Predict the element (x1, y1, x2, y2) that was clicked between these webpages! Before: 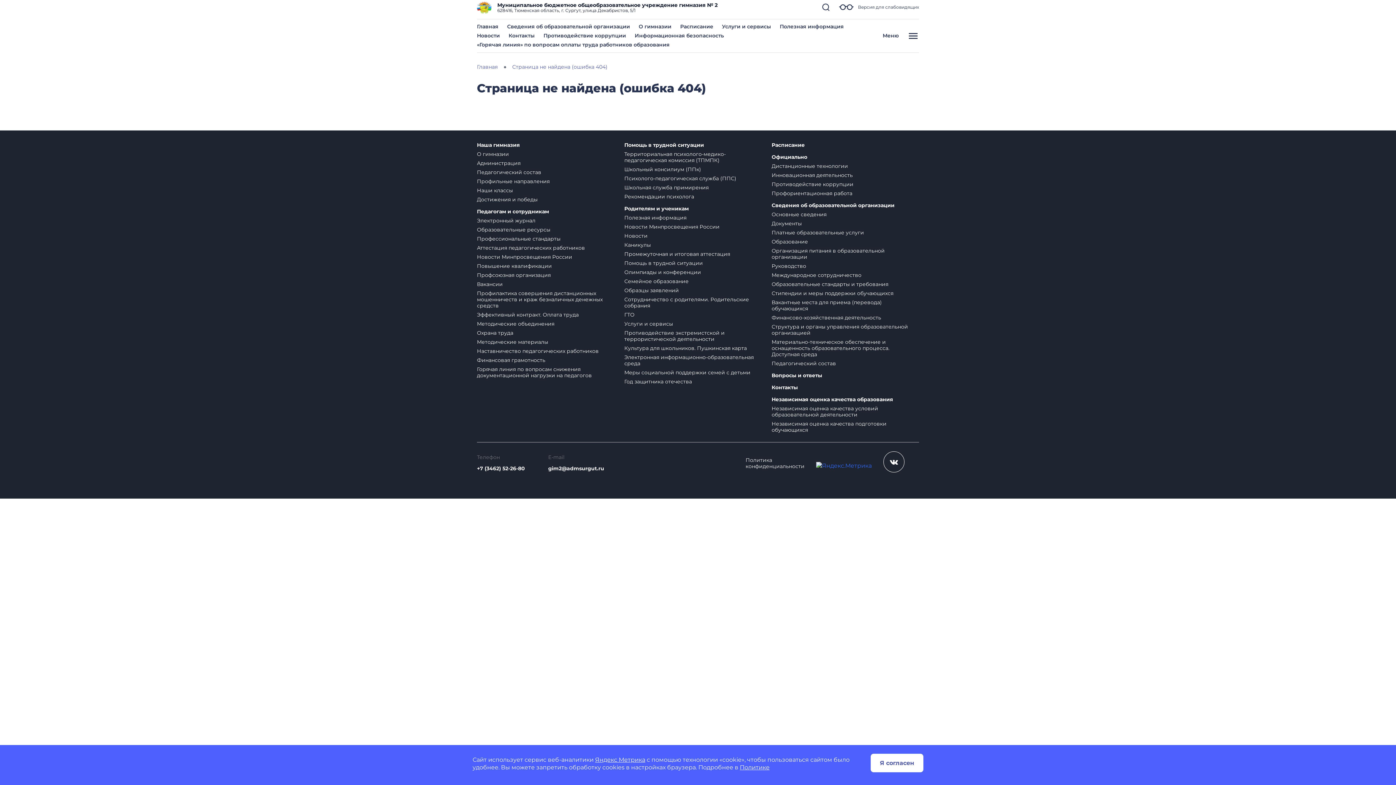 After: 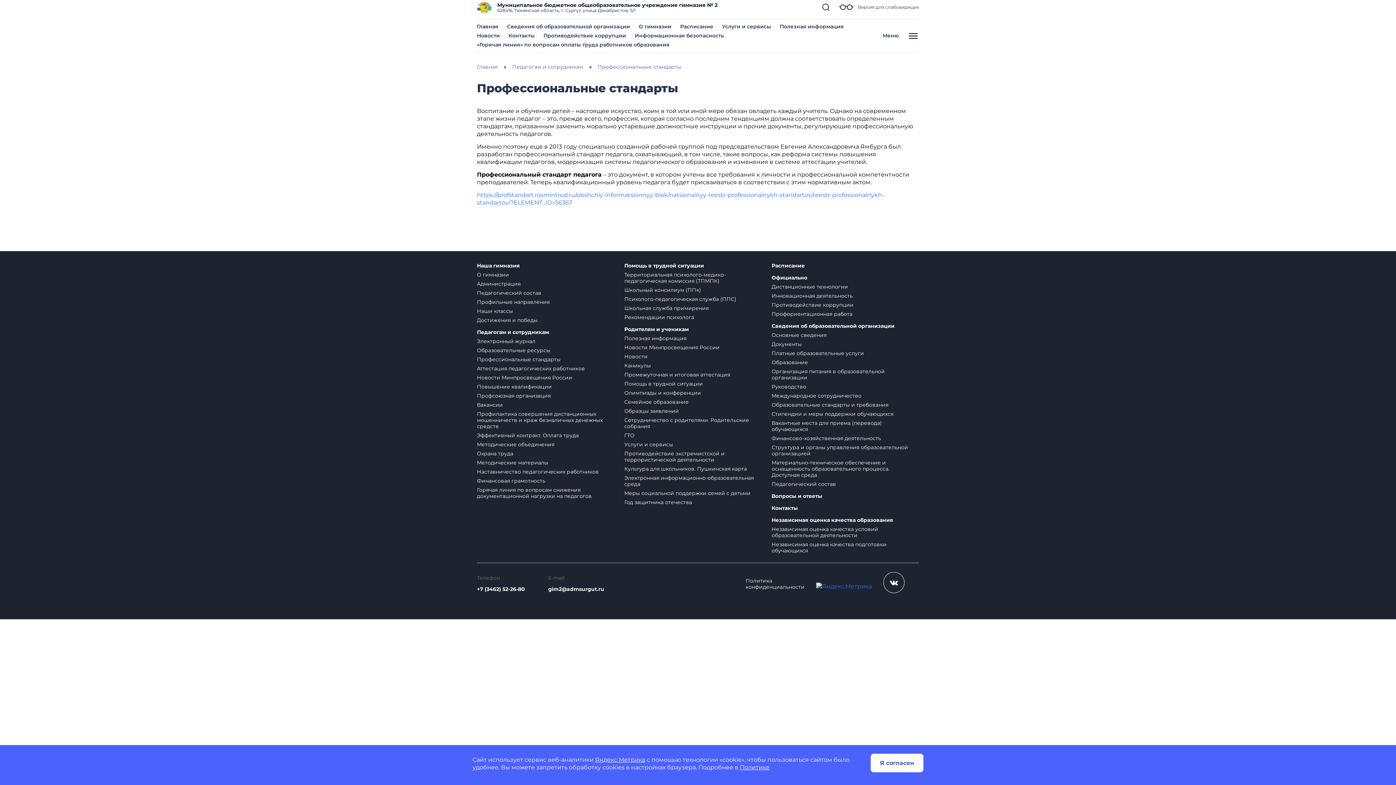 Action: label: Профессиональные стандарты bbox: (477, 235, 560, 242)